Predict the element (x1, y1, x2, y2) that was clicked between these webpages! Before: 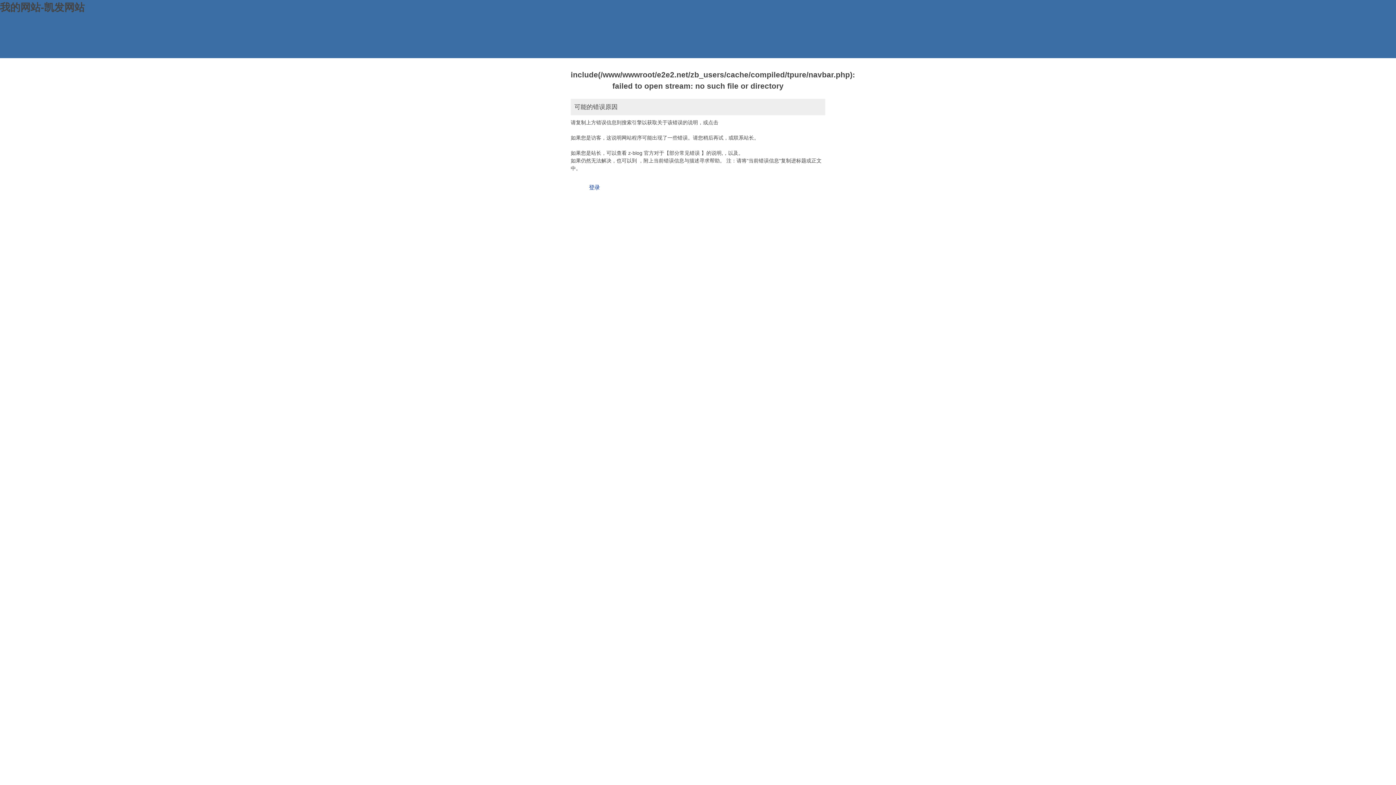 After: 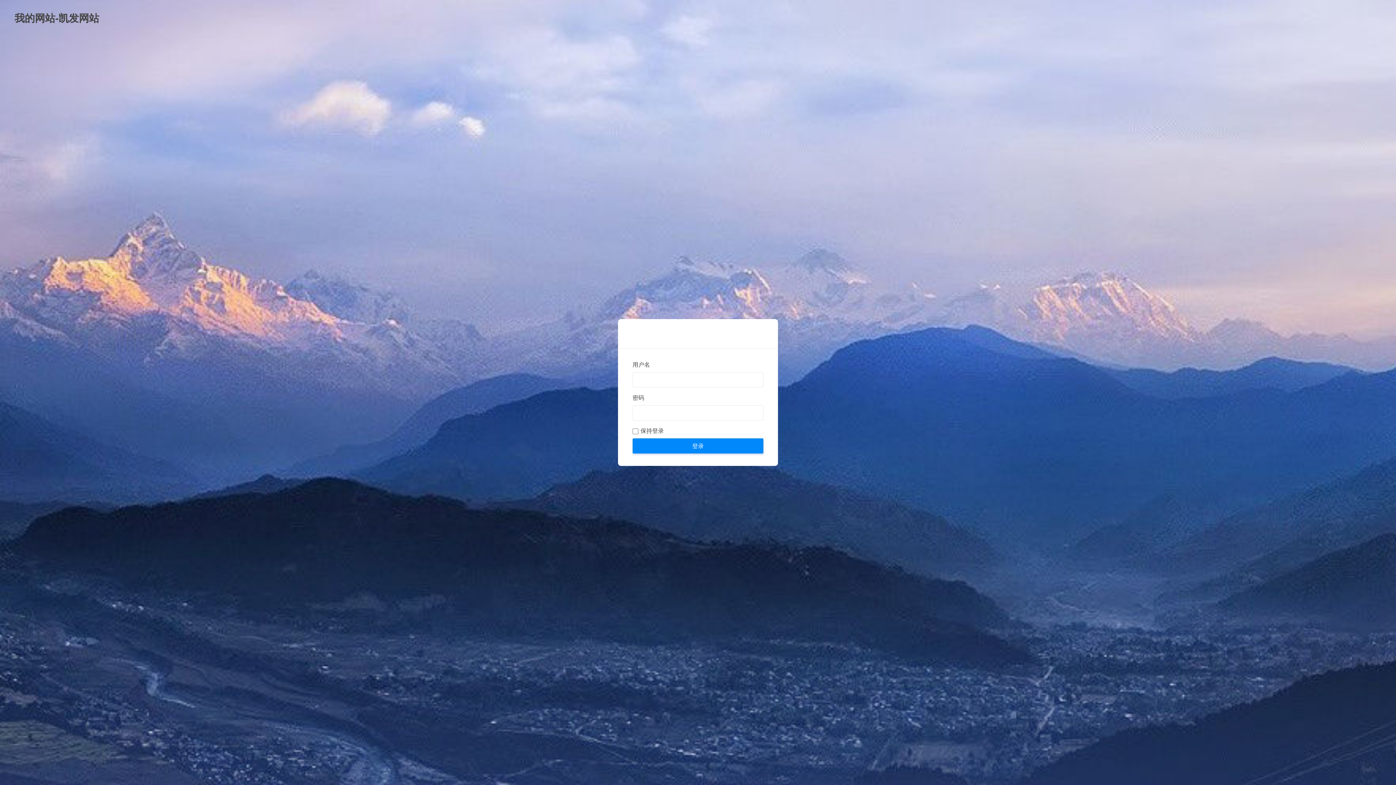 Action: bbox: (589, 184, 600, 190) label: 登录